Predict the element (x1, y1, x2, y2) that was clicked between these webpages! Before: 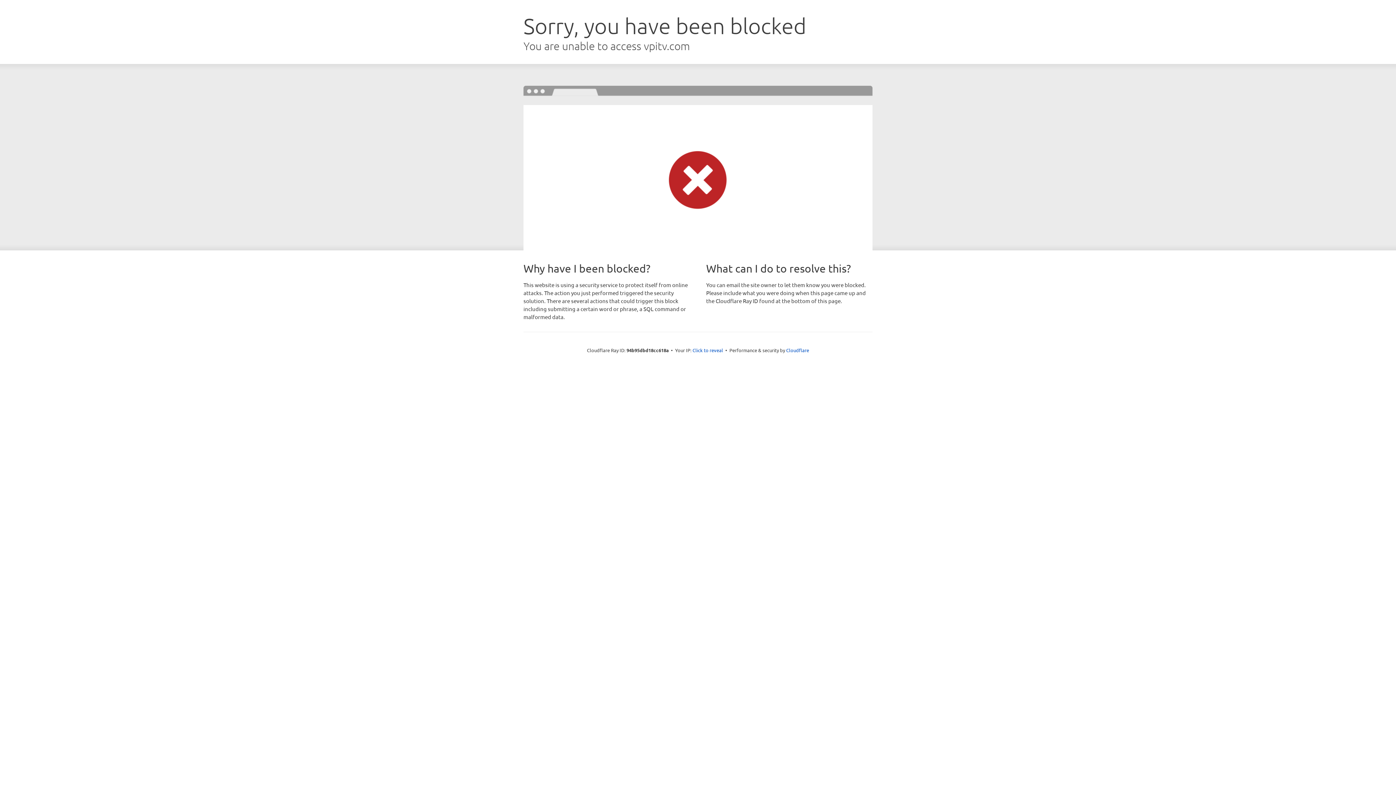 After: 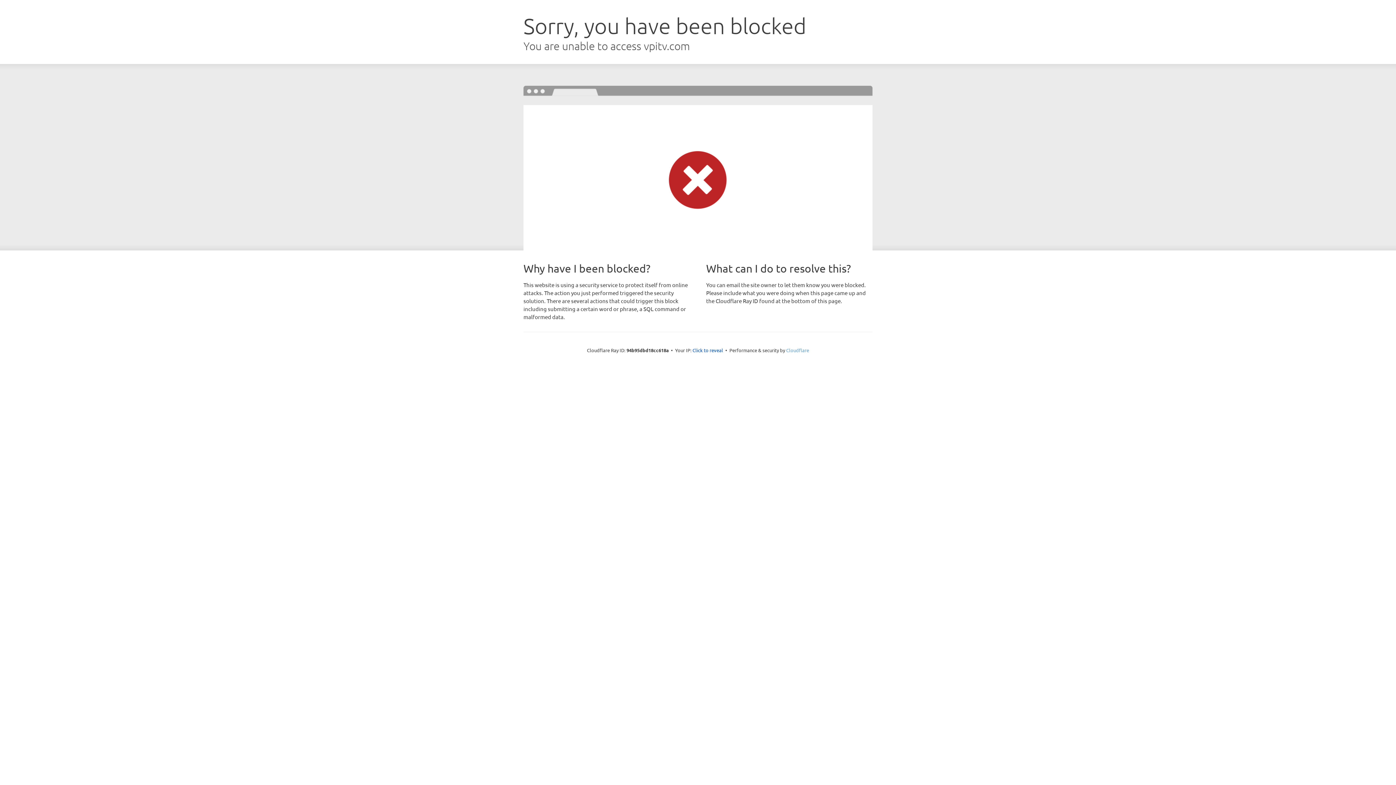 Action: label: Cloudflare bbox: (786, 347, 809, 353)